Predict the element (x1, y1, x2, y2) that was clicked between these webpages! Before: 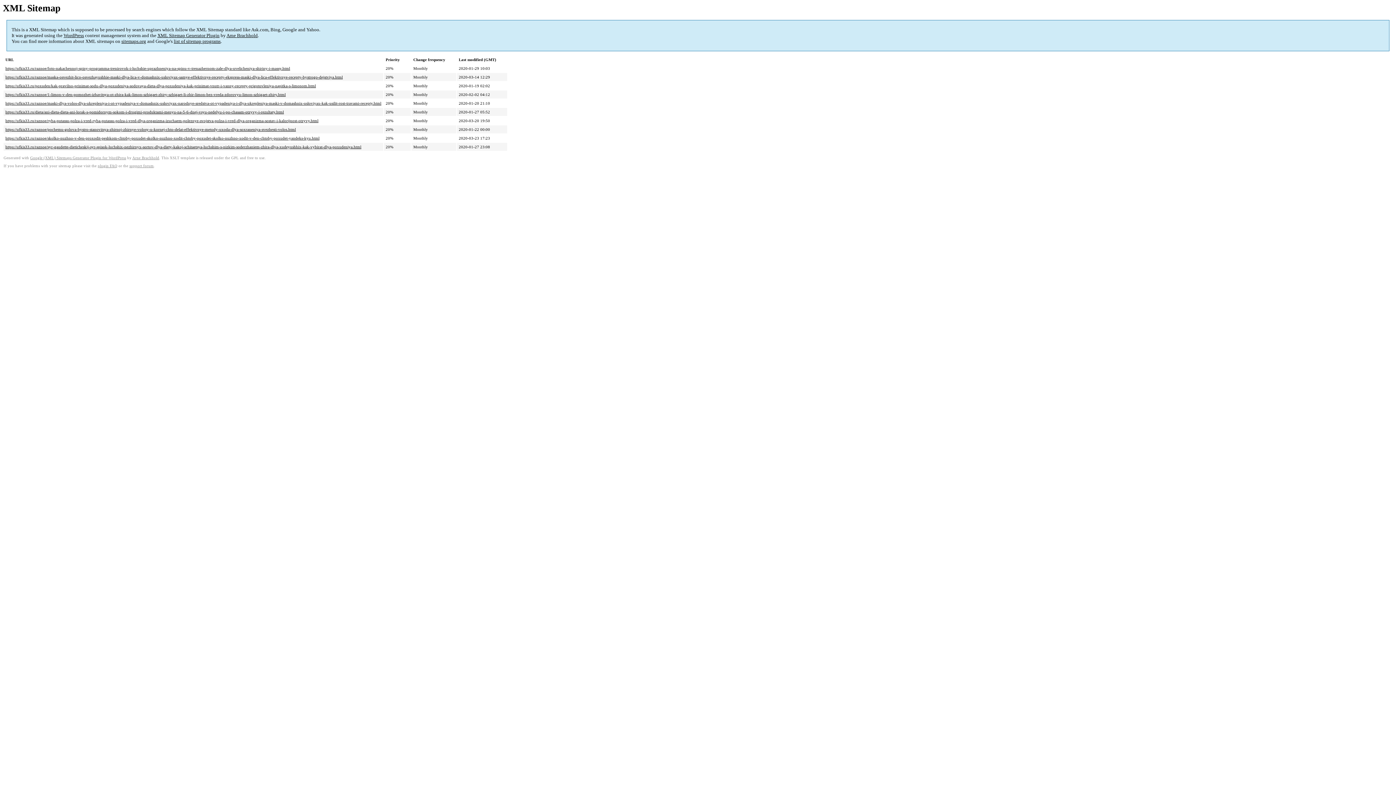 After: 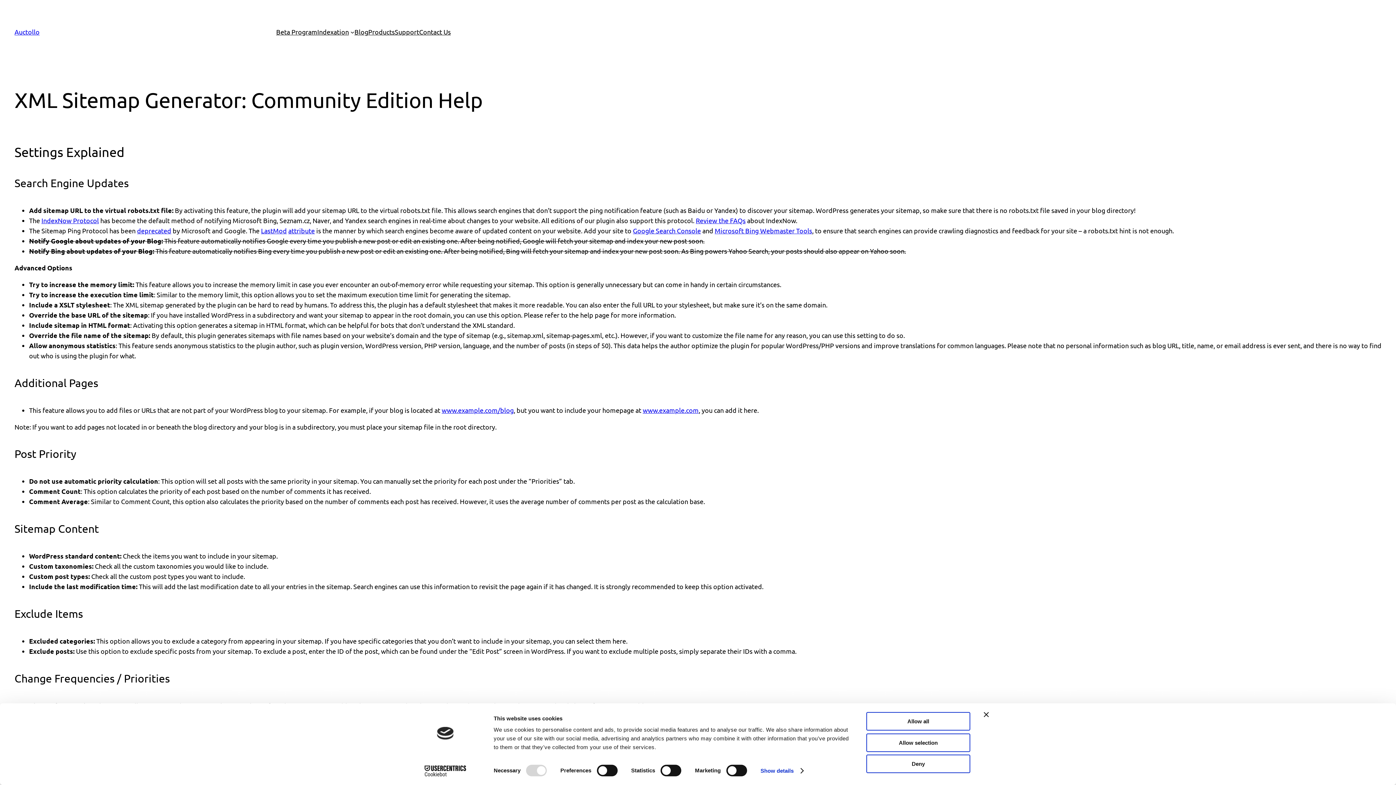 Action: label: plugin FAQ bbox: (97, 164, 117, 168)